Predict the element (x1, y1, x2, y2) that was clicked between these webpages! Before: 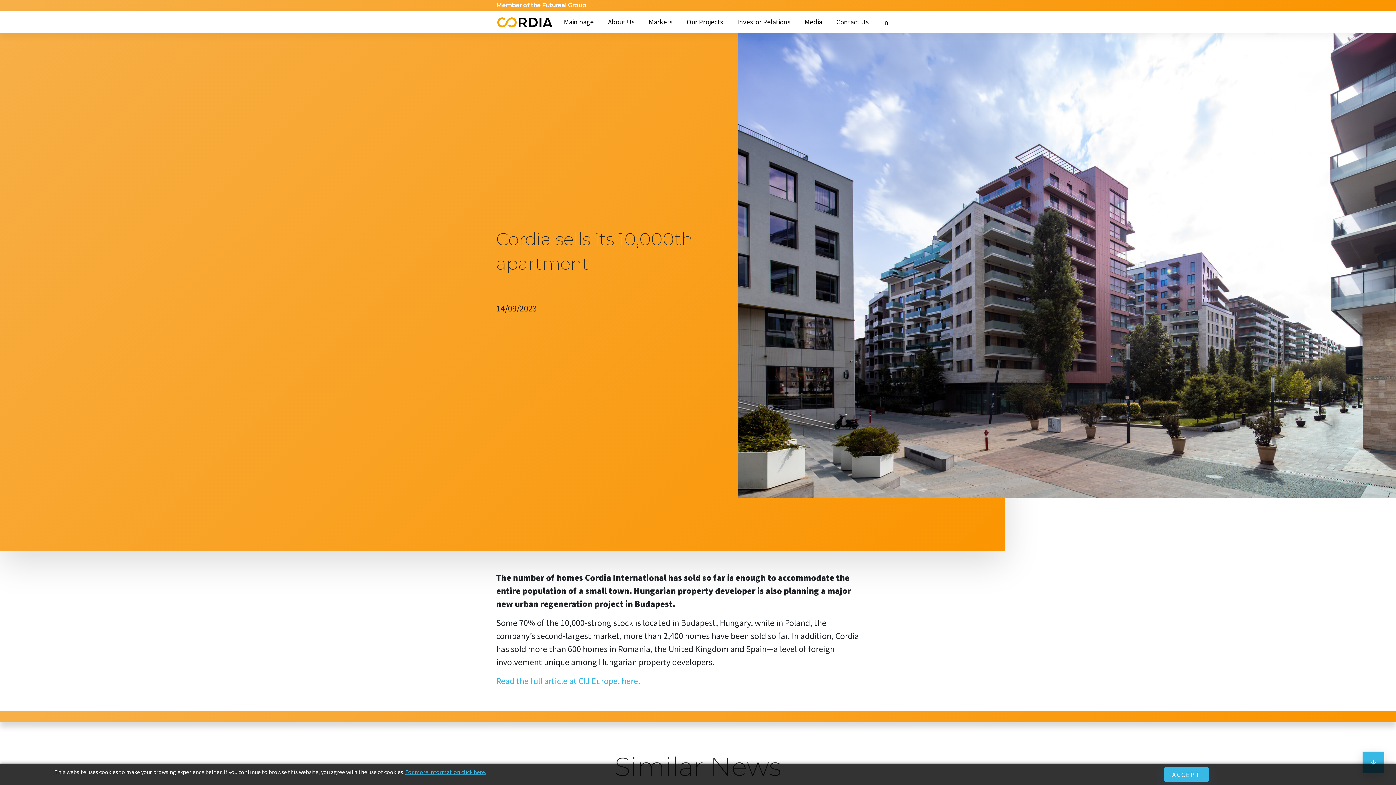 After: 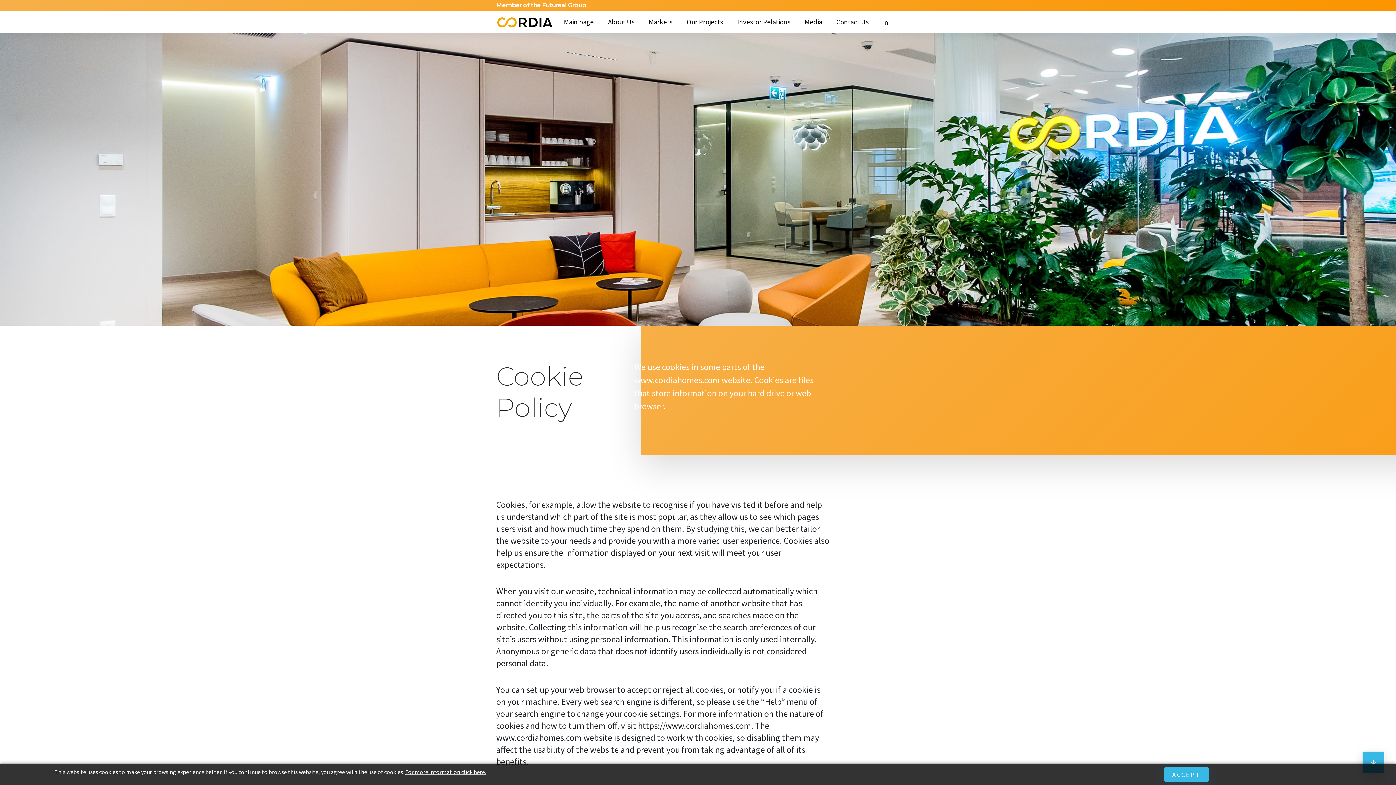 Action: label: For more information click here. bbox: (405, 768, 486, 775)